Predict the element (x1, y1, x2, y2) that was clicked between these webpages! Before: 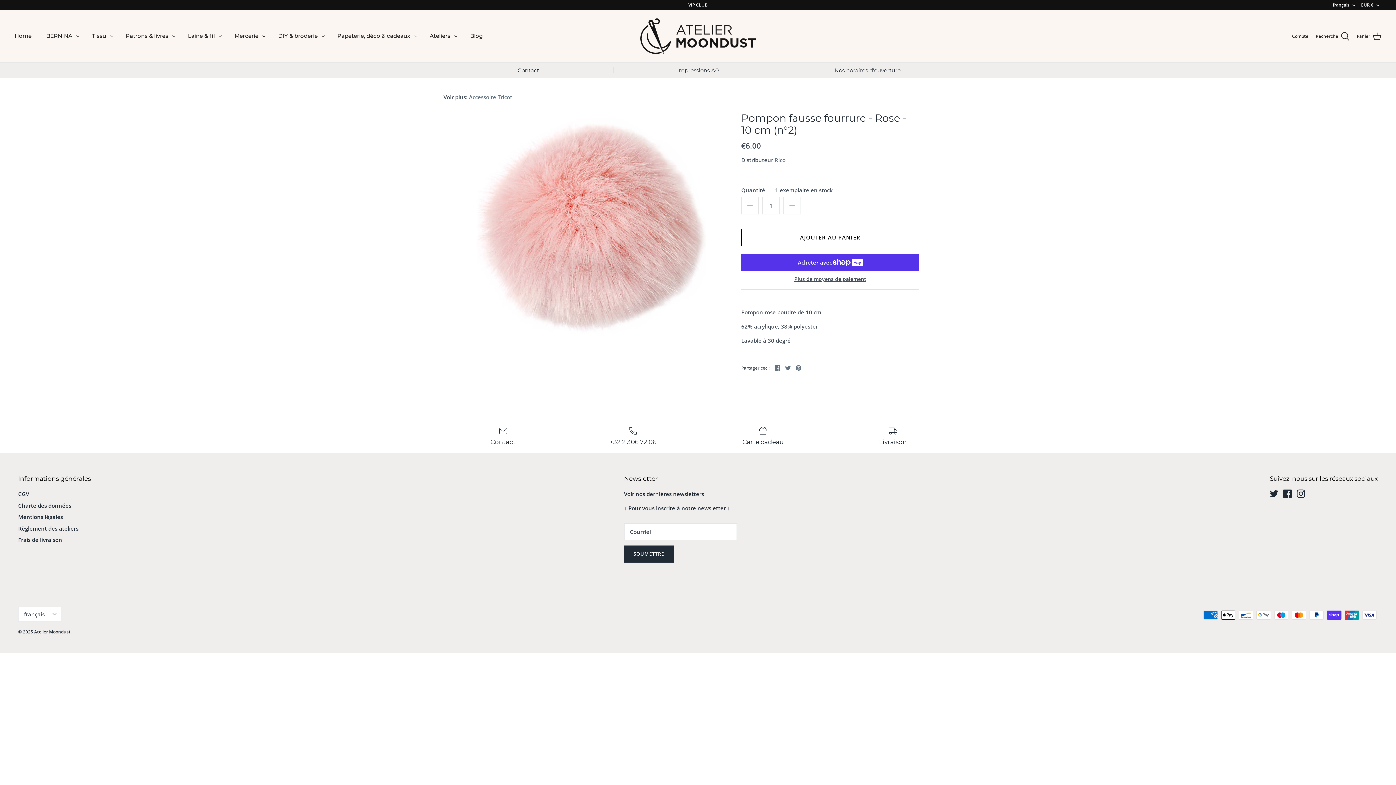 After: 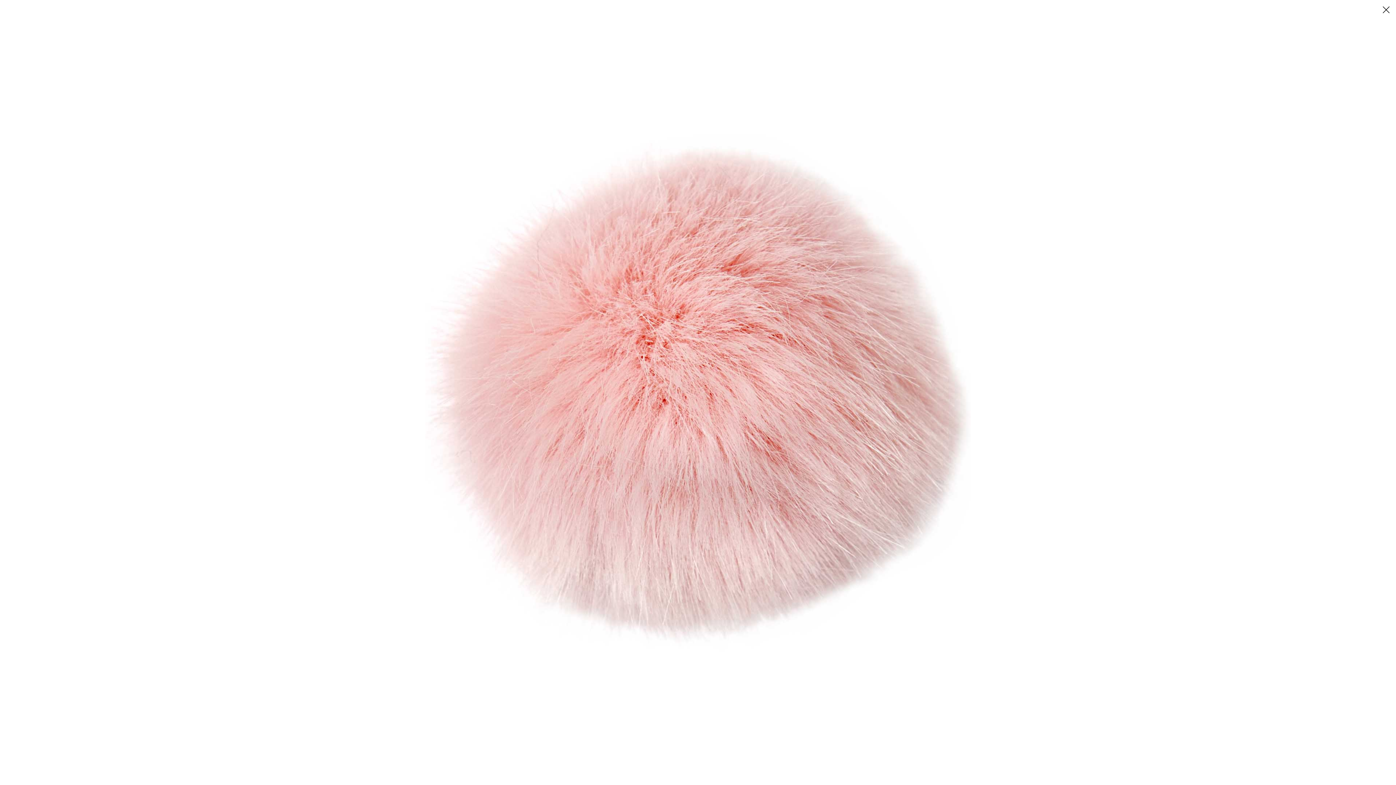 Action: bbox: (476, 112, 705, 341)